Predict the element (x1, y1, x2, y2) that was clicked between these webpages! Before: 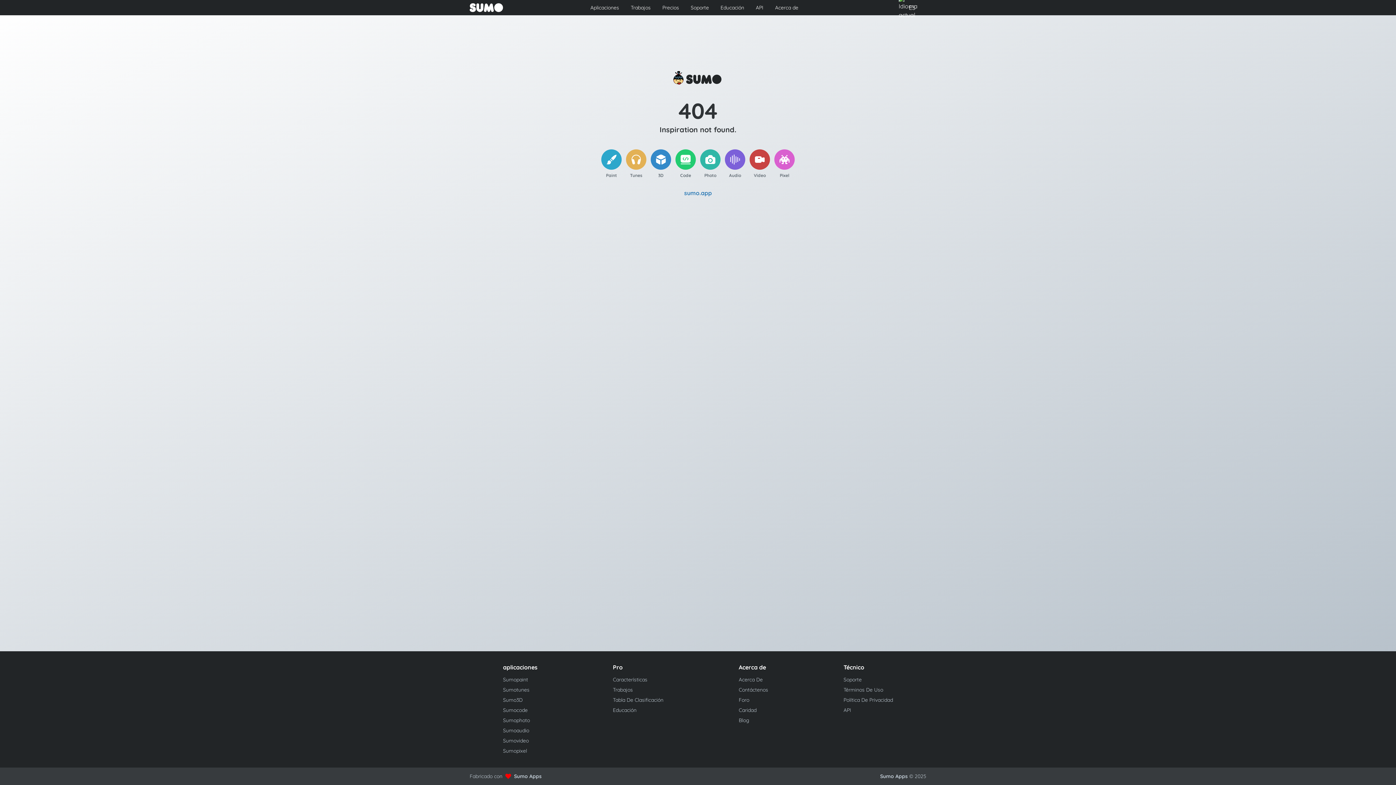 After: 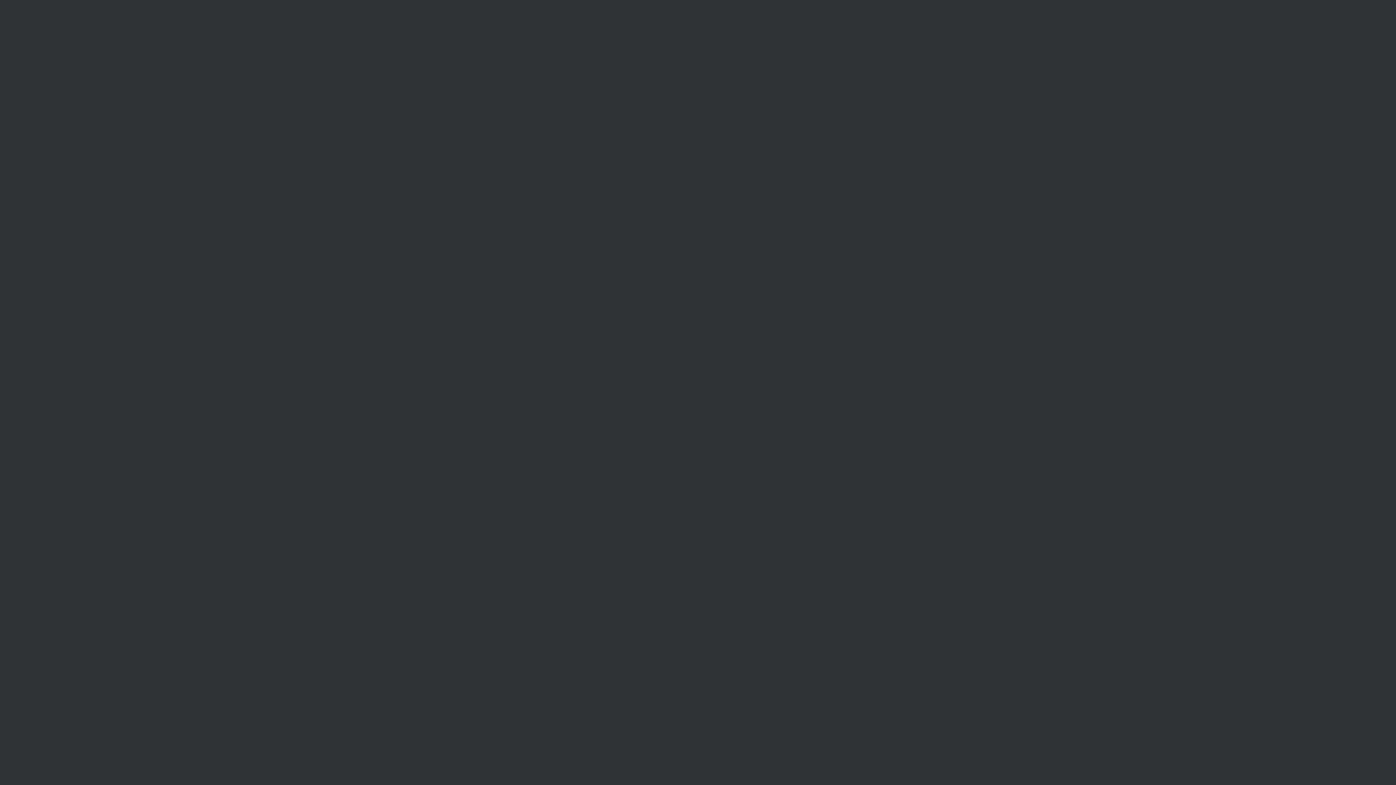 Action: bbox: (774, 149, 794, 169)